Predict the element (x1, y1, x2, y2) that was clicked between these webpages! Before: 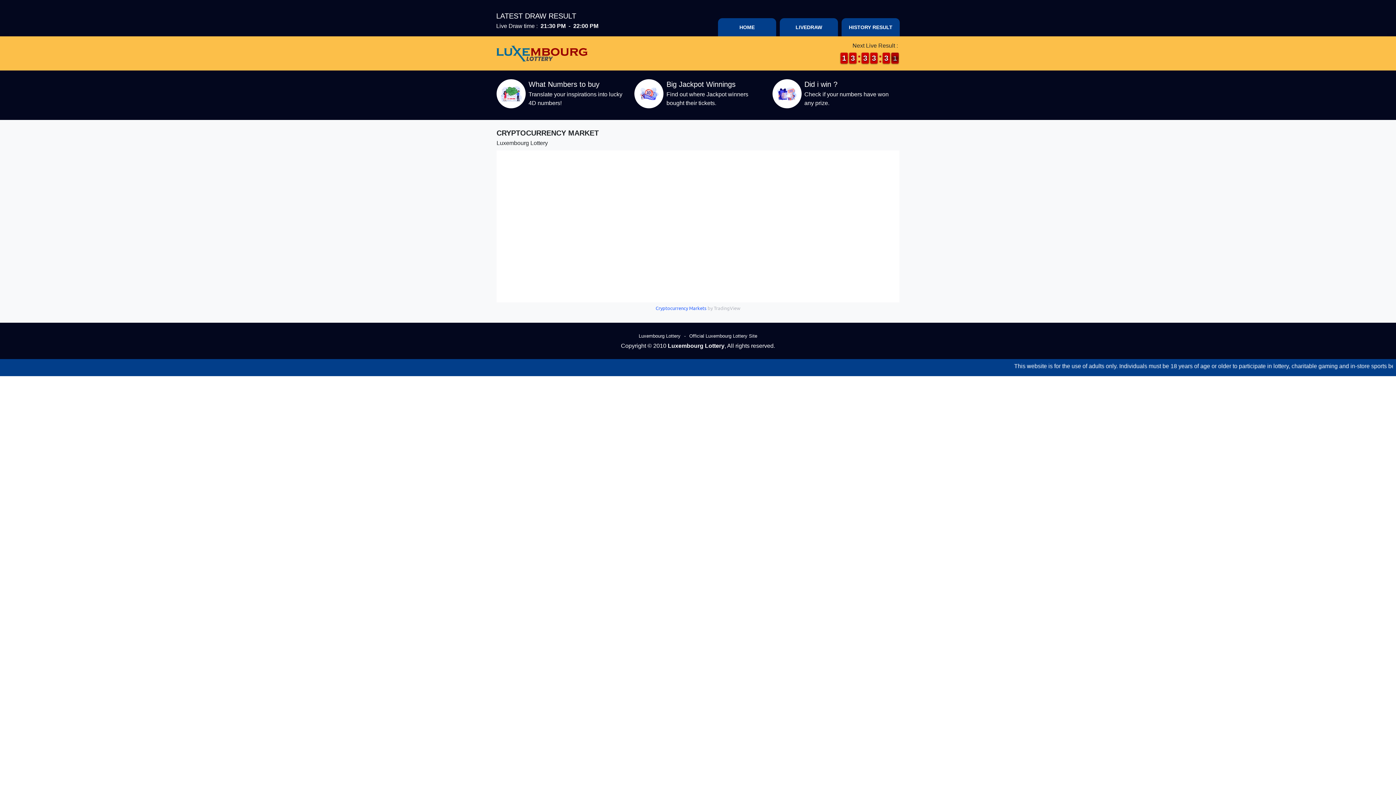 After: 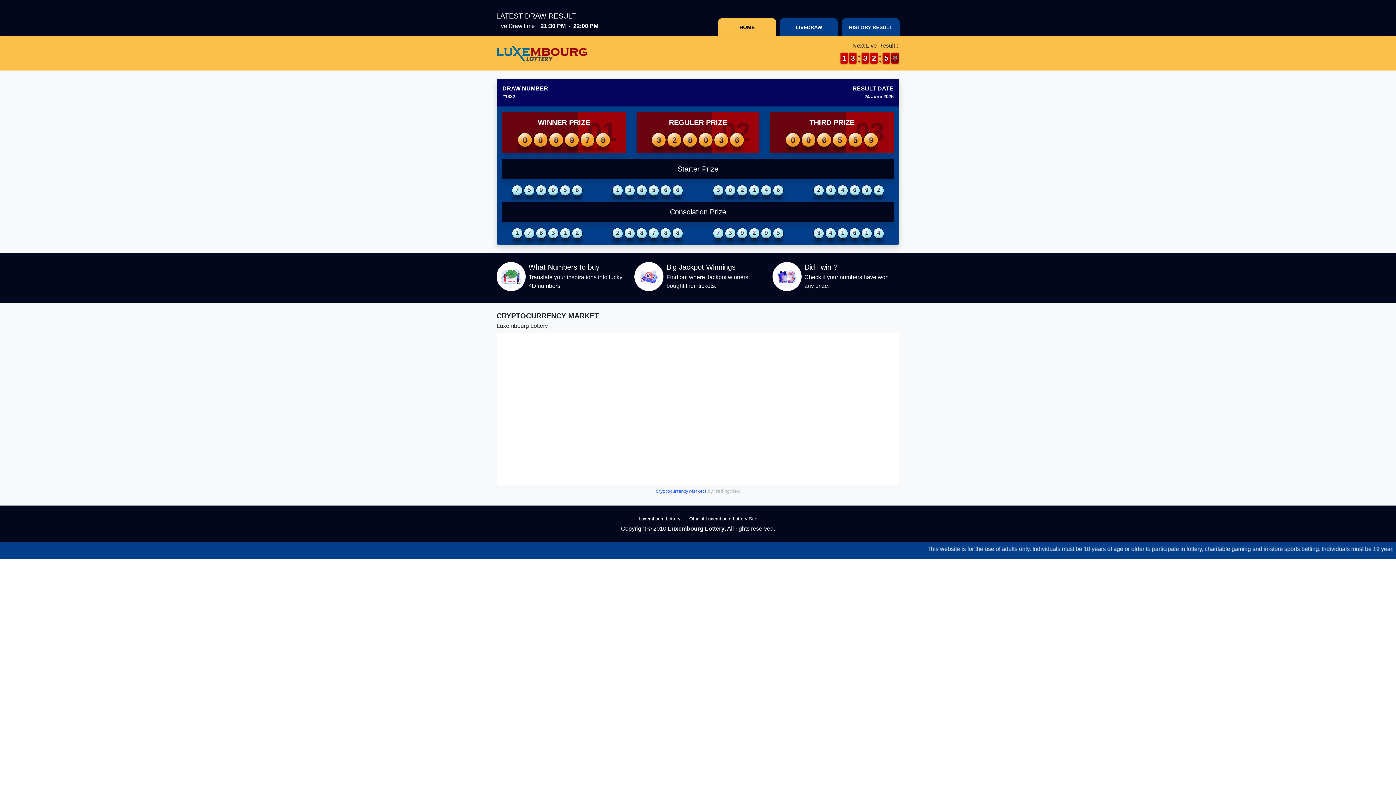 Action: bbox: (496, 49, 587, 56)